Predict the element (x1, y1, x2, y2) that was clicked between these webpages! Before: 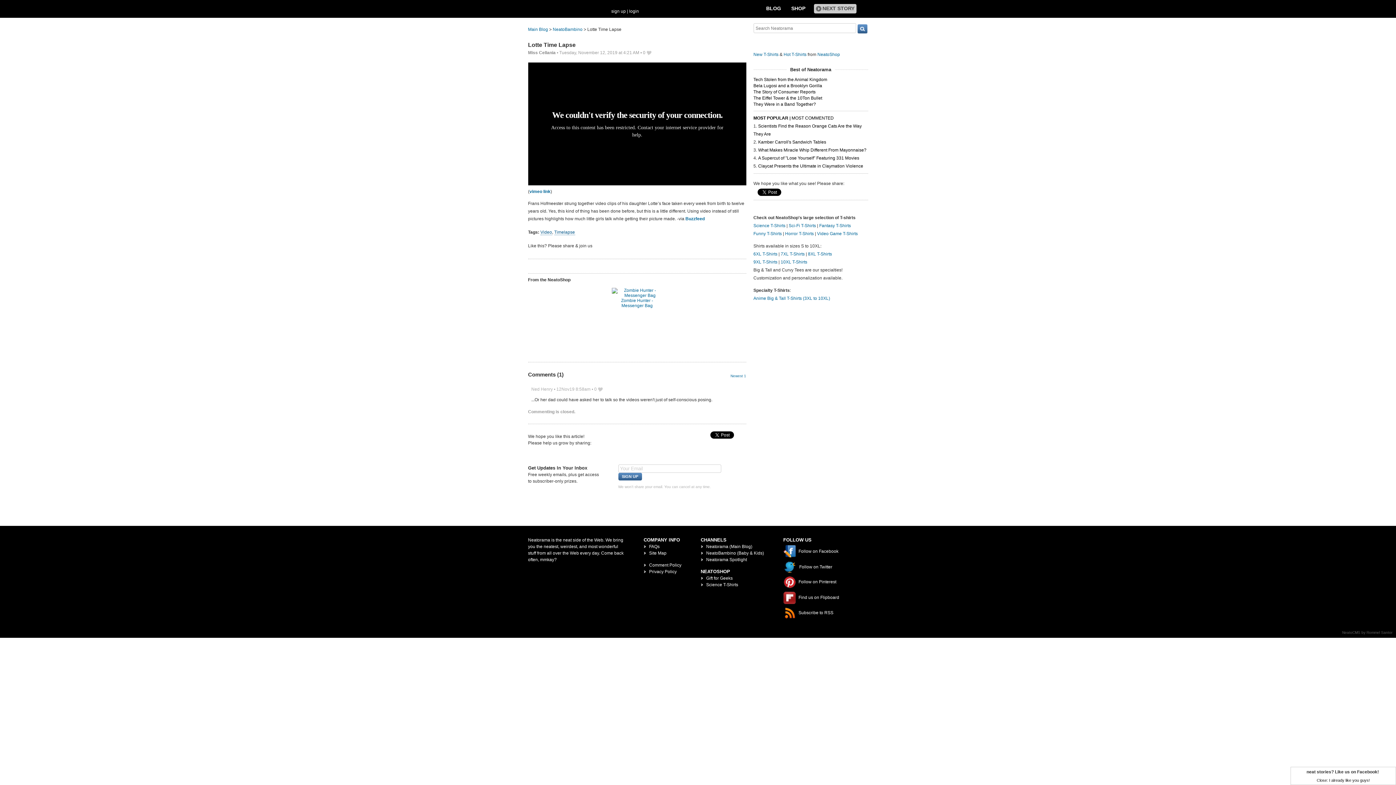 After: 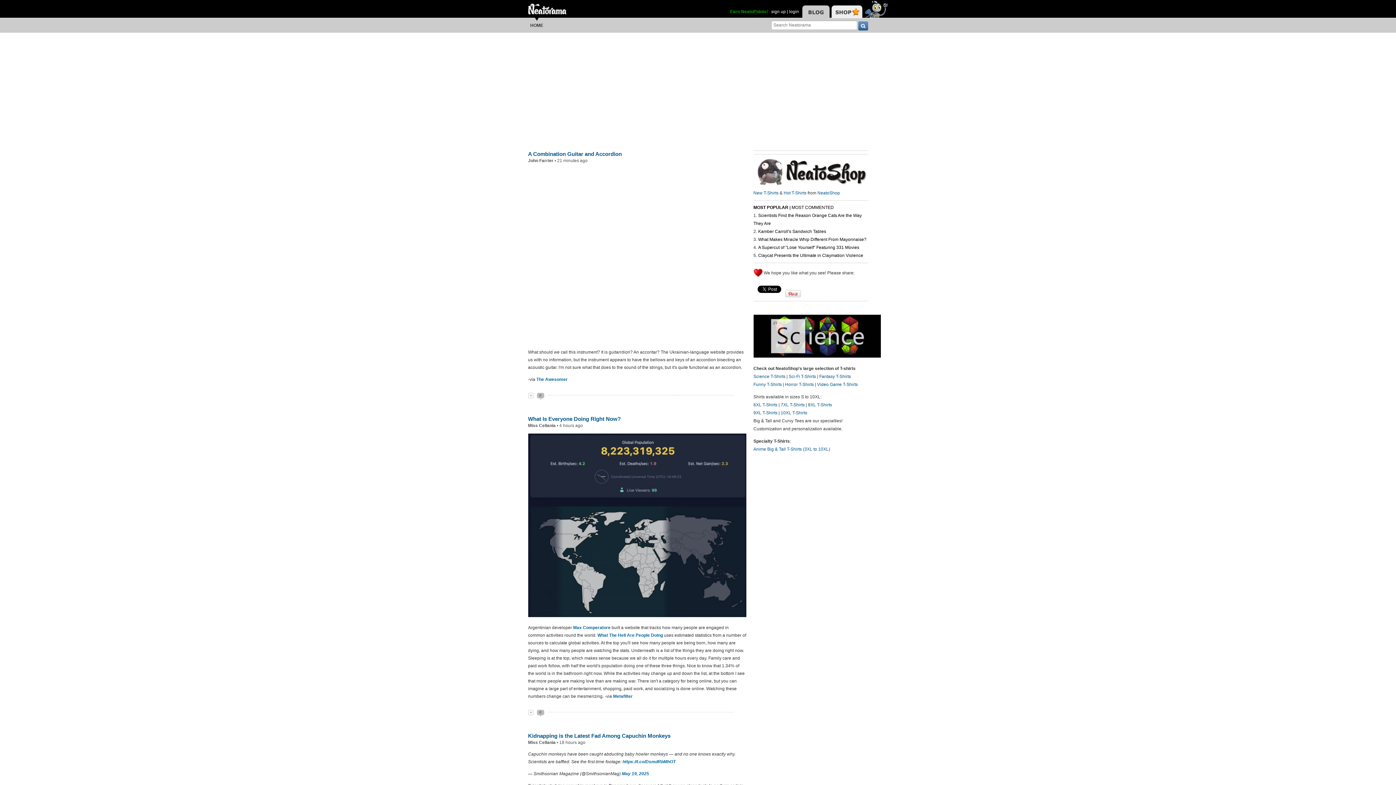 Action: bbox: (528, 26, 548, 32) label: Main Blog